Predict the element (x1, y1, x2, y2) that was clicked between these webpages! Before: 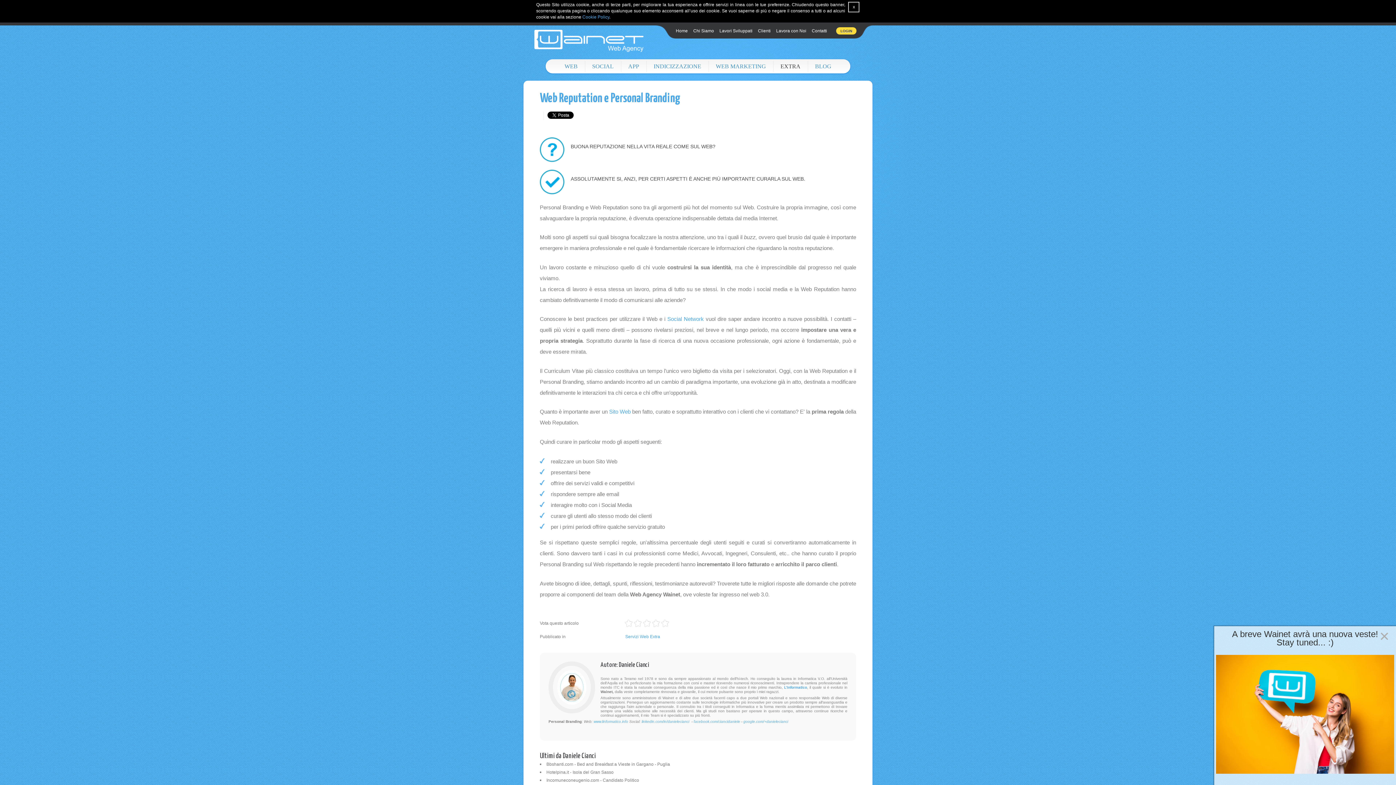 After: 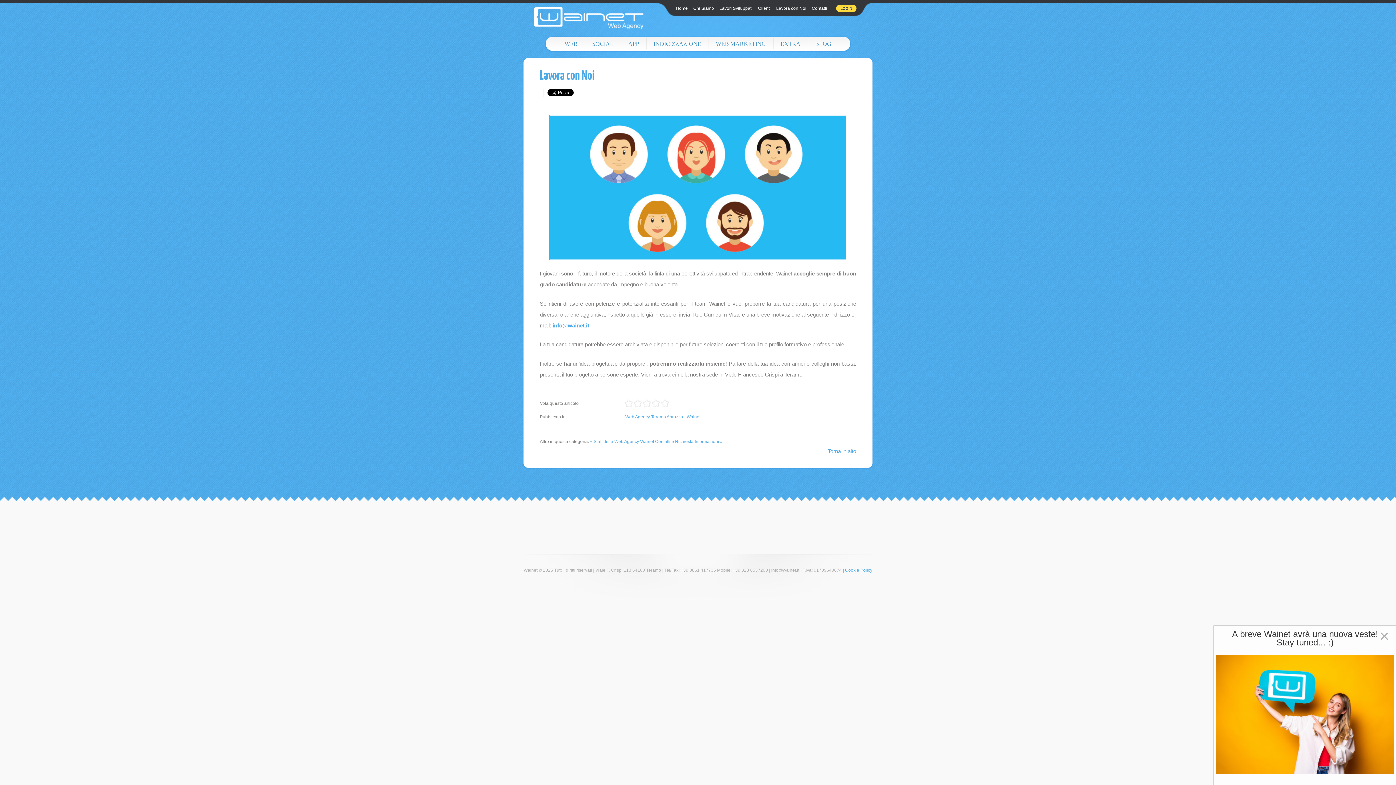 Action: bbox: (776, 28, 806, 33) label: Lavora con Noi